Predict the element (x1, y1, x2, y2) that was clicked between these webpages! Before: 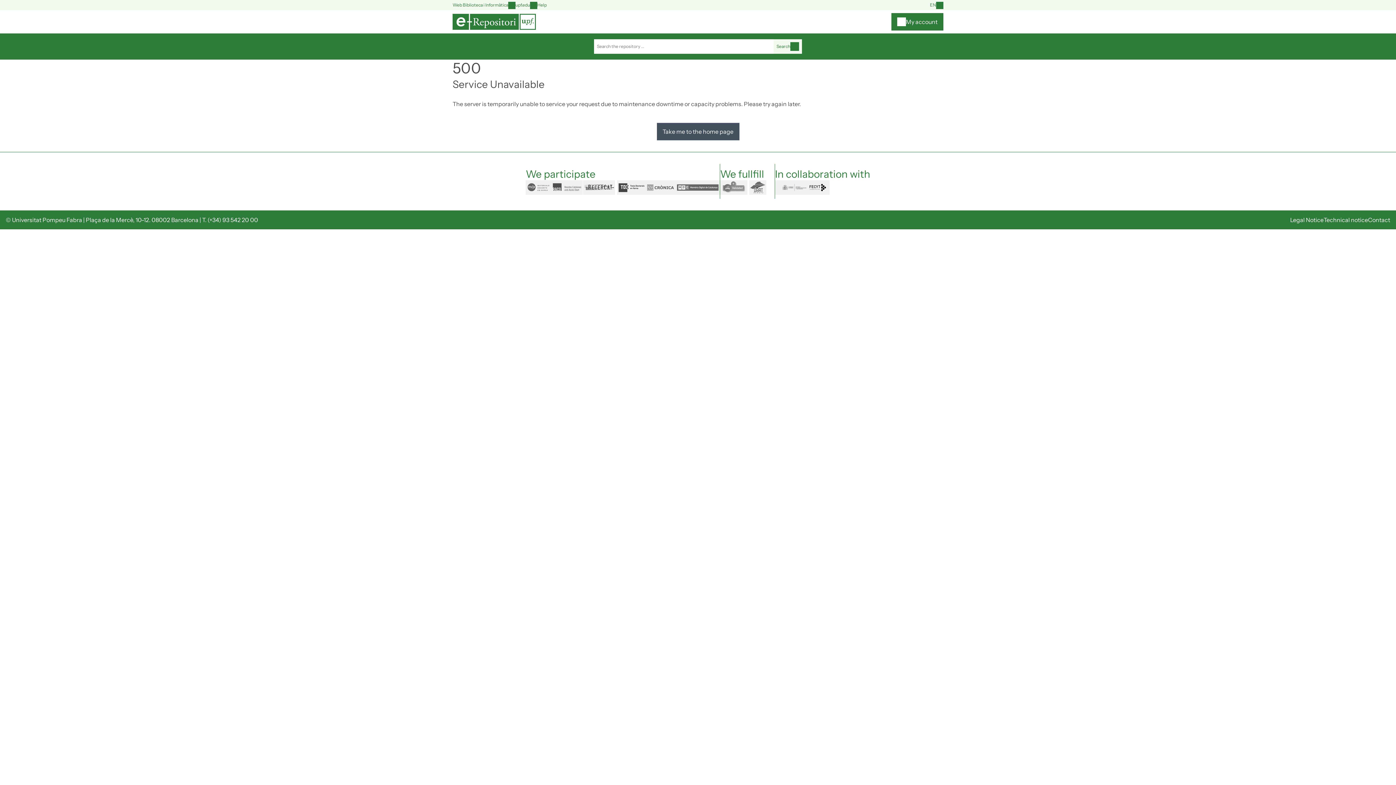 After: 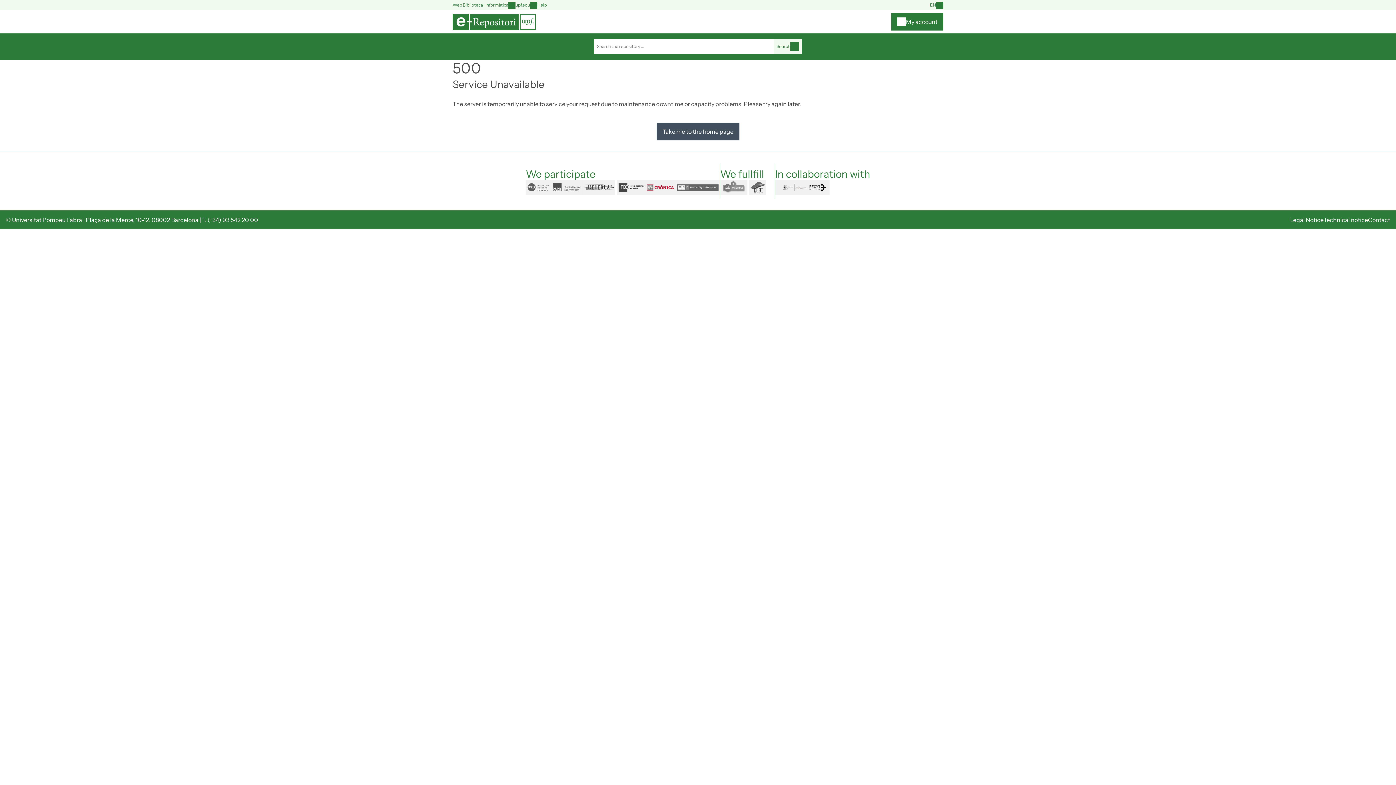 Action: label: cronica bbox: (645, 180, 675, 194)